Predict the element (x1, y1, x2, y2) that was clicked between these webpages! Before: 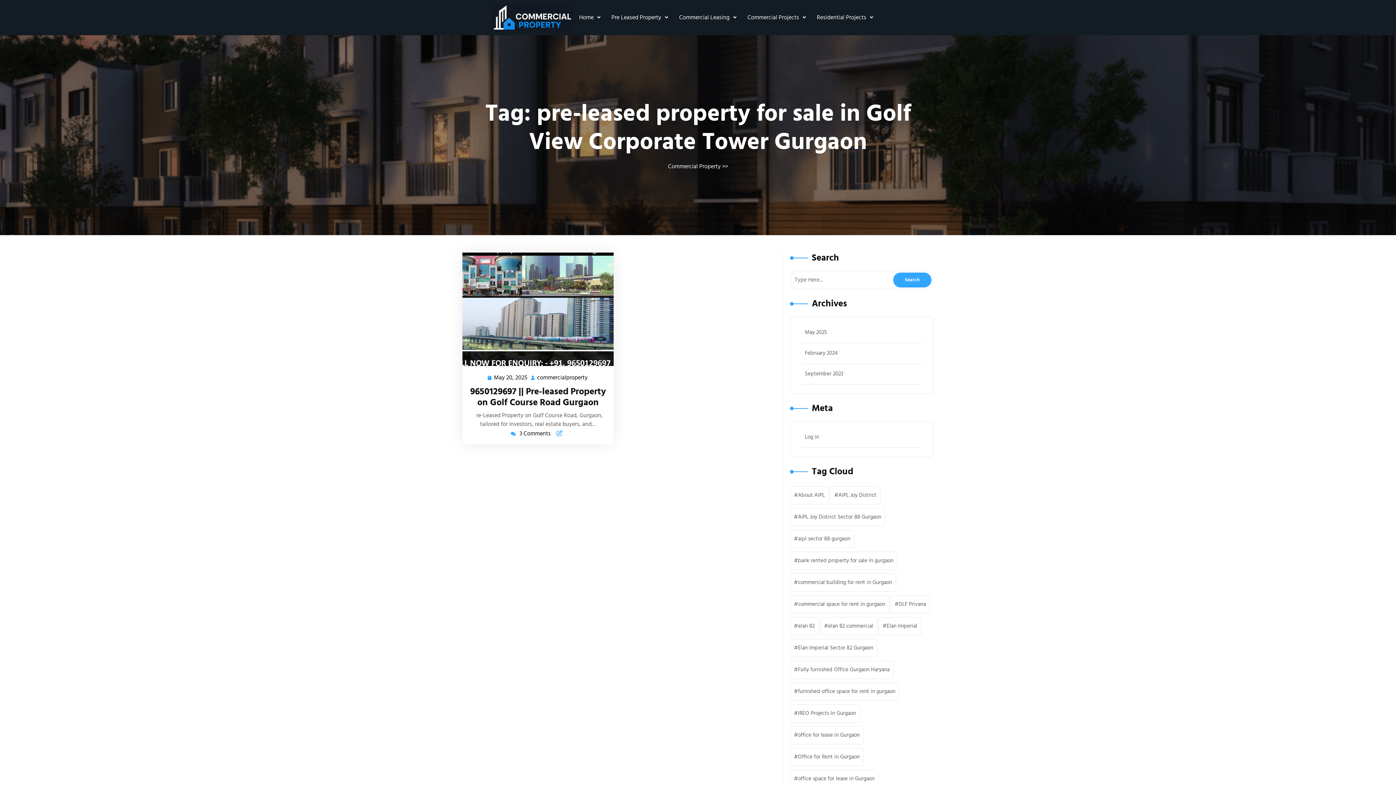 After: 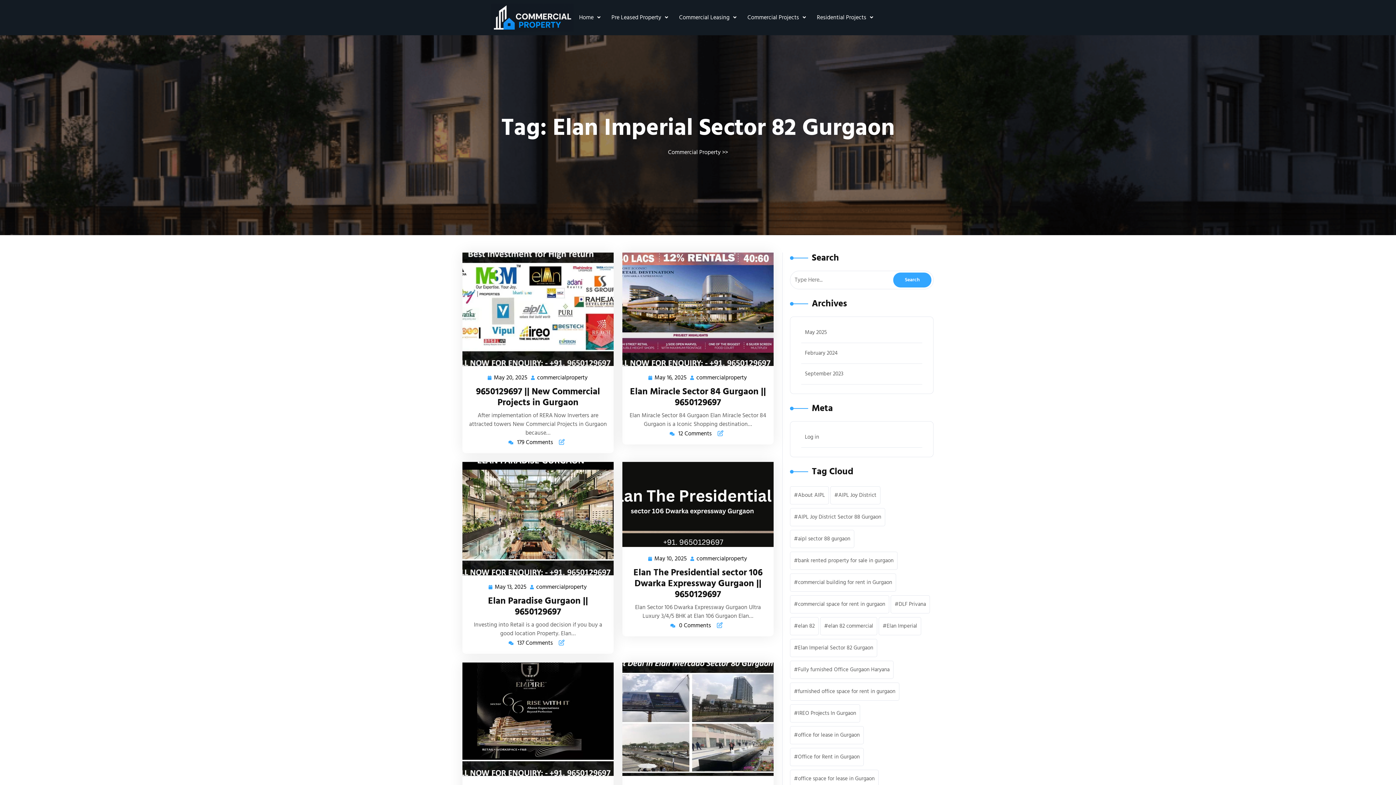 Action: bbox: (790, 639, 877, 657) label: Elan Imperial Sector 82 Gurgaon (7 items)